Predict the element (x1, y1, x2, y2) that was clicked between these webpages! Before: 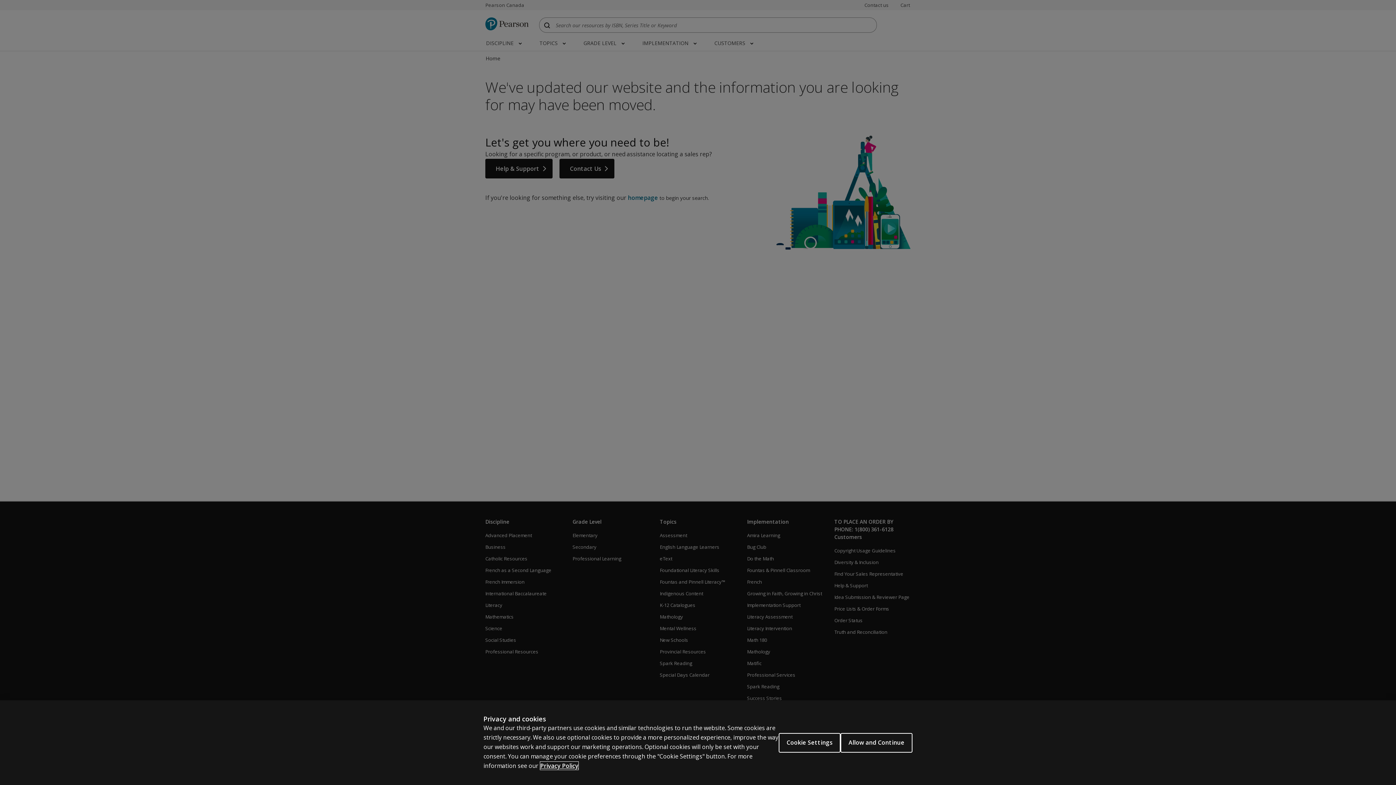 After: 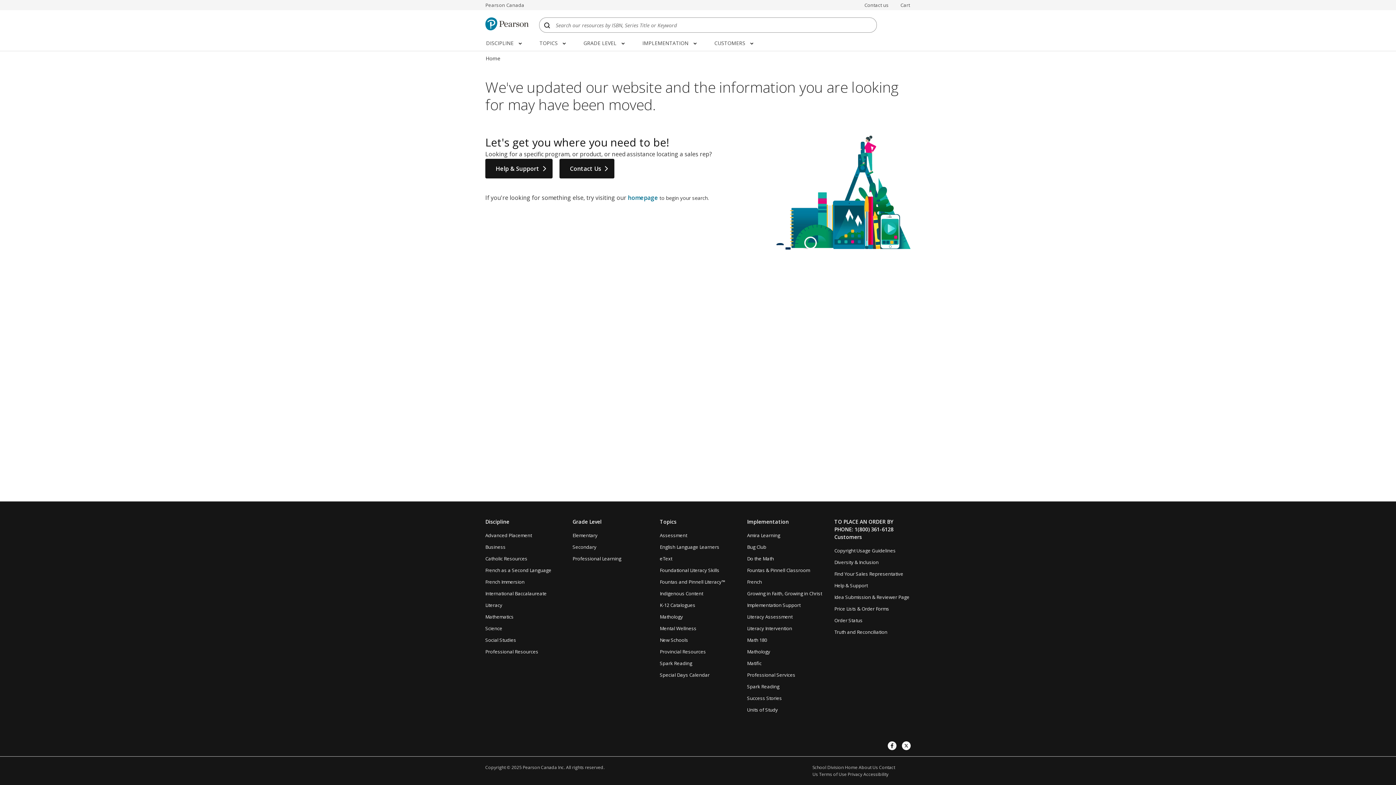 Action: label: Allow and Continue bbox: (840, 733, 912, 752)